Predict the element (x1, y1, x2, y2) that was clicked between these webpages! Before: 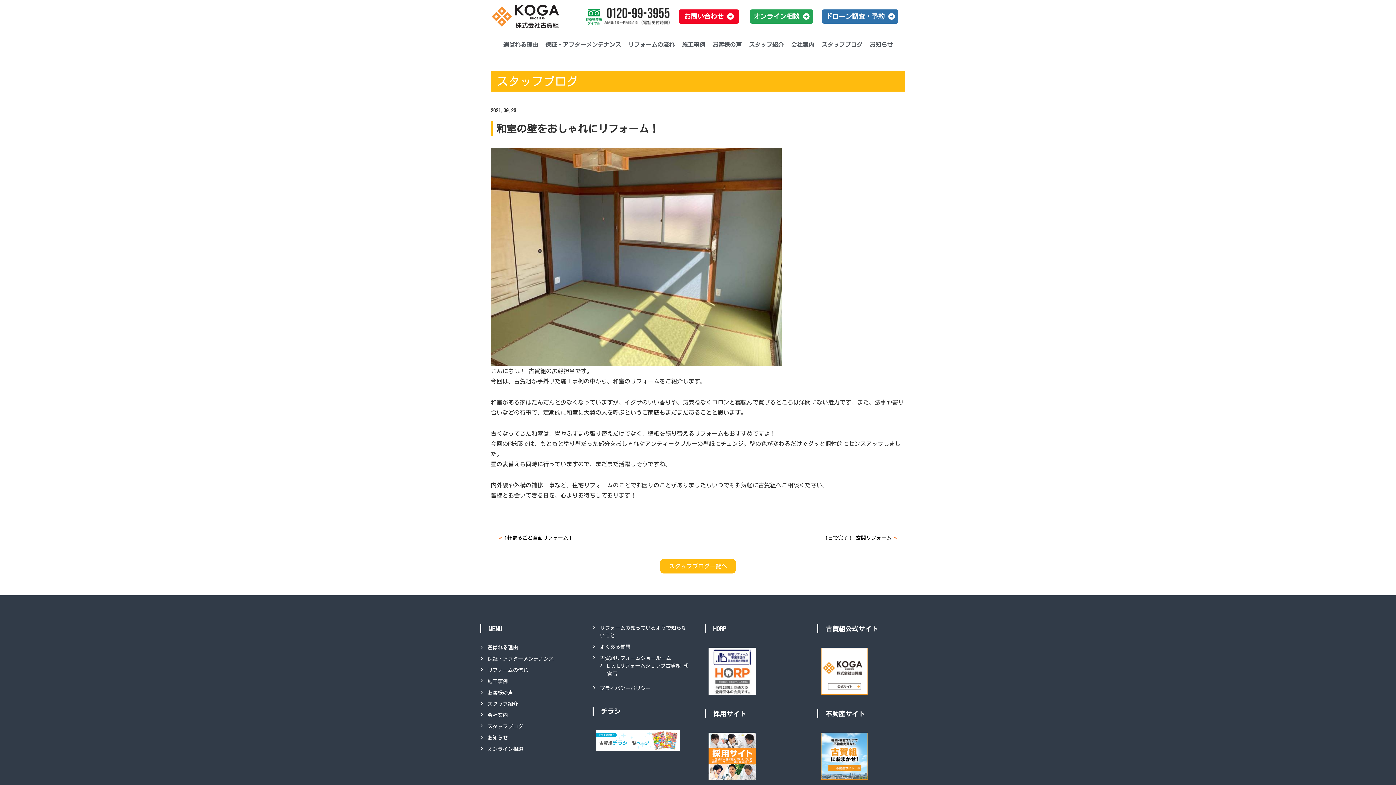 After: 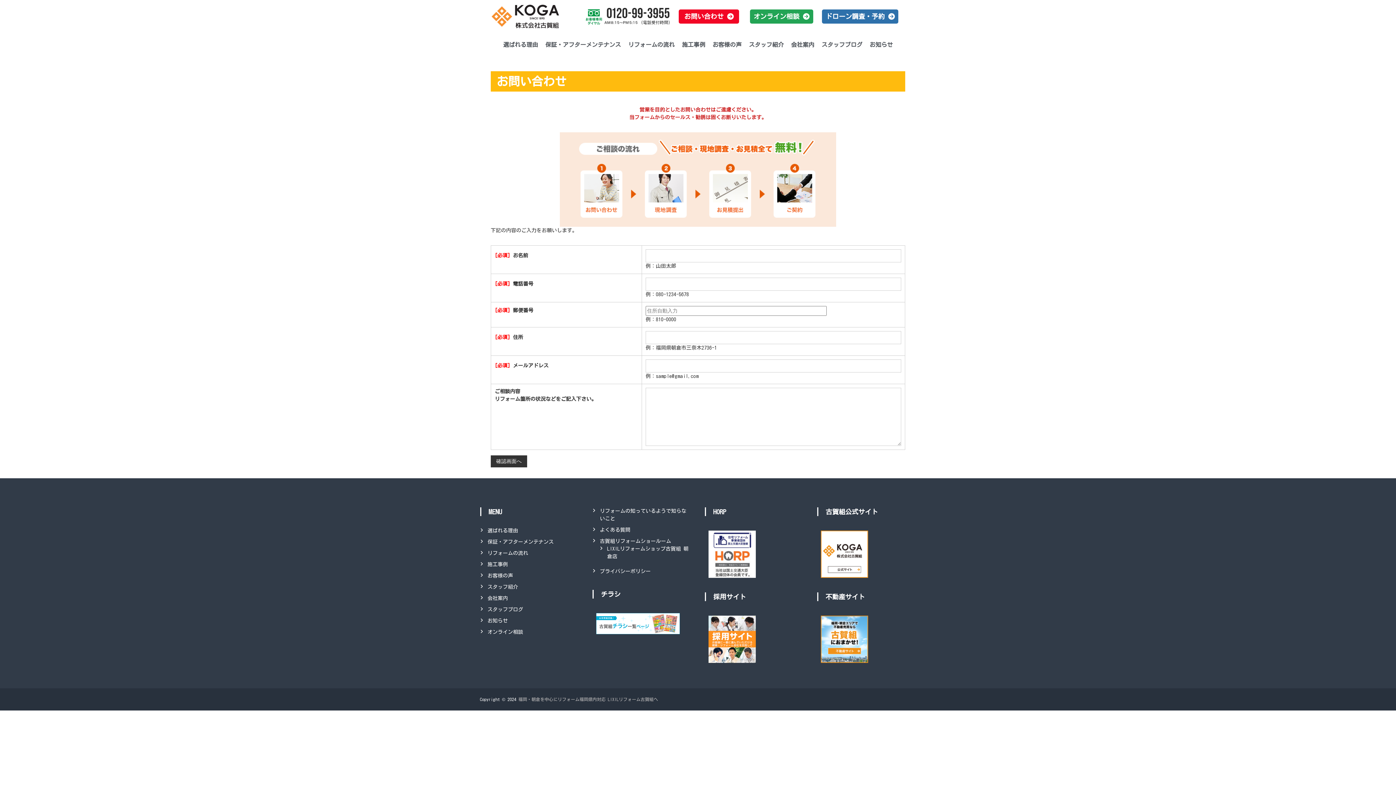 Action: bbox: (679, 9, 739, 23) label: お問い合わせ